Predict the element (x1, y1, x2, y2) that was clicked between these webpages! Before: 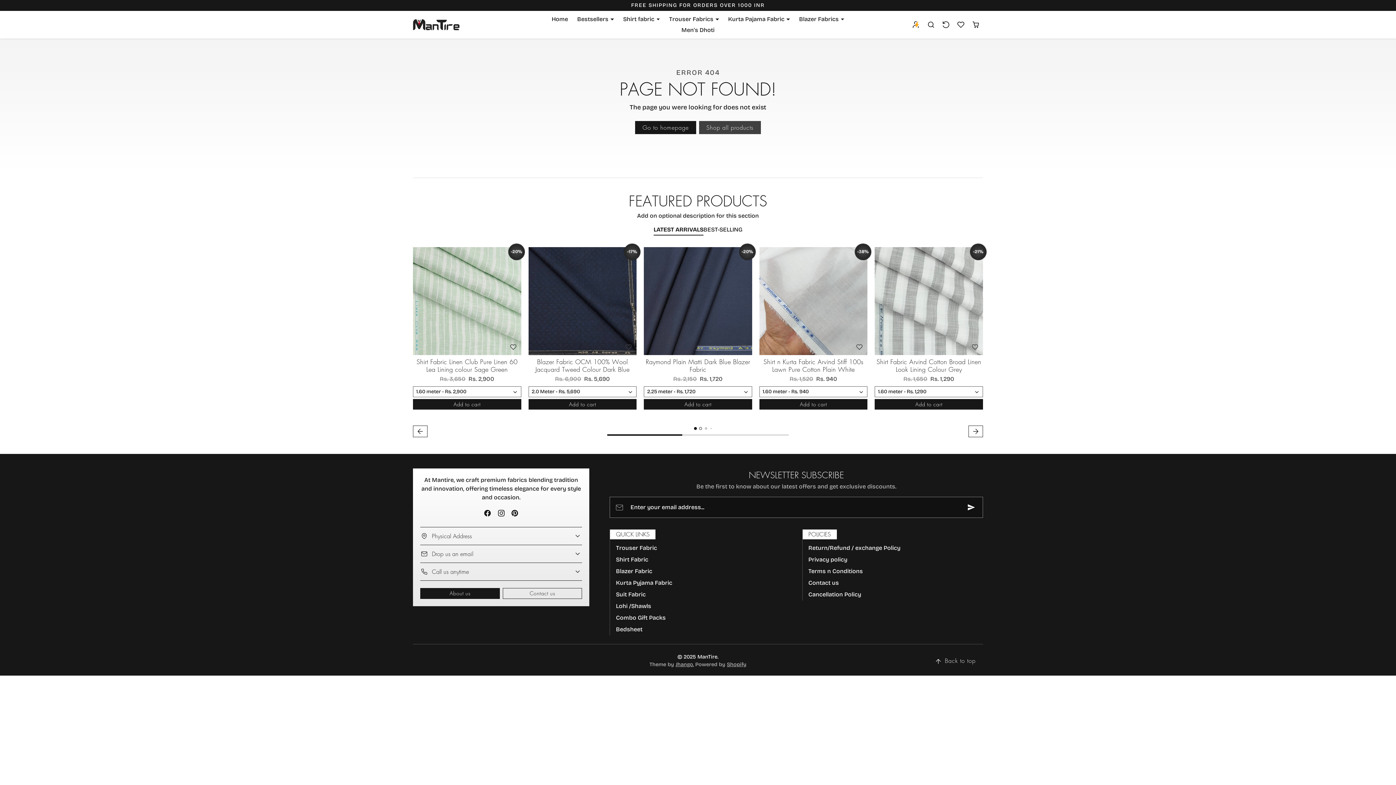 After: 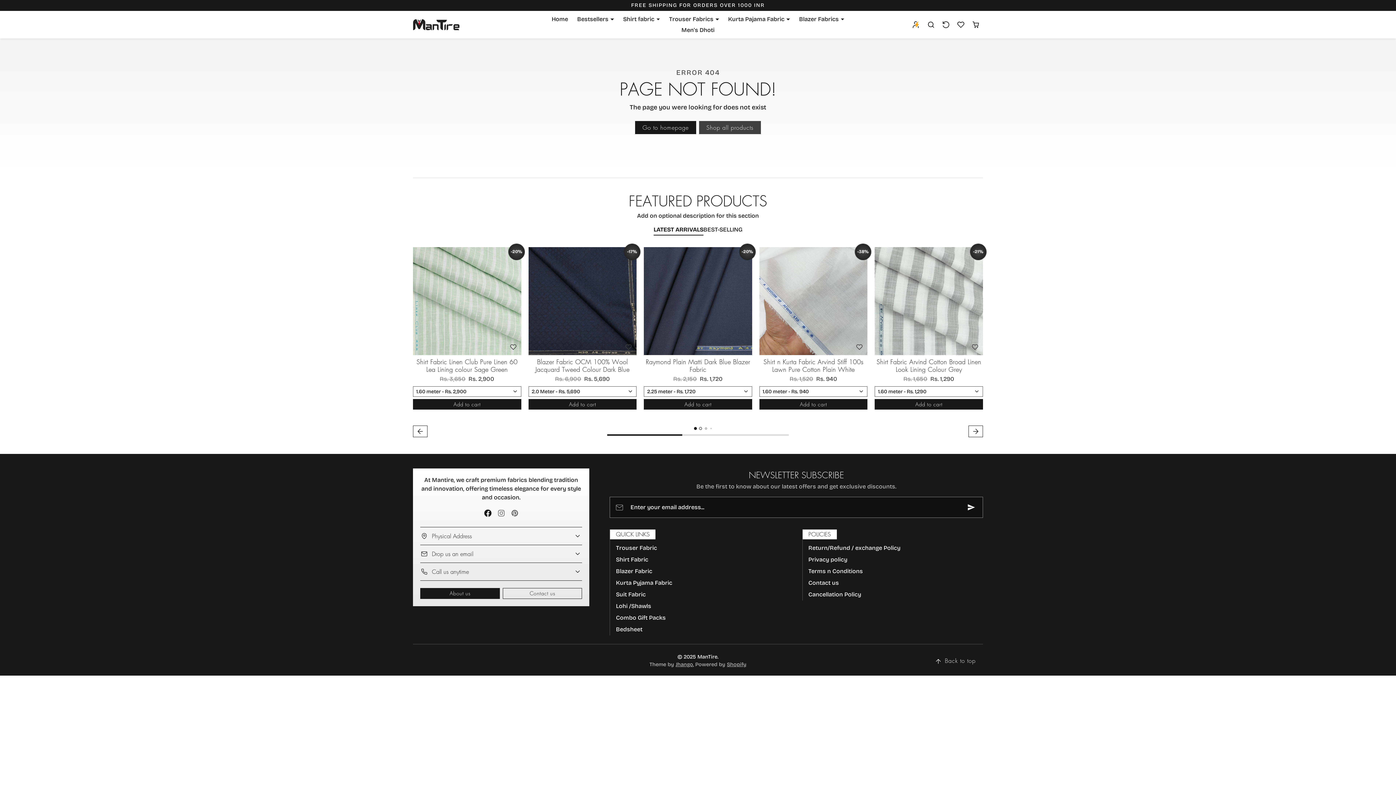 Action: label: Facebook bbox: (481, 506, 494, 520)